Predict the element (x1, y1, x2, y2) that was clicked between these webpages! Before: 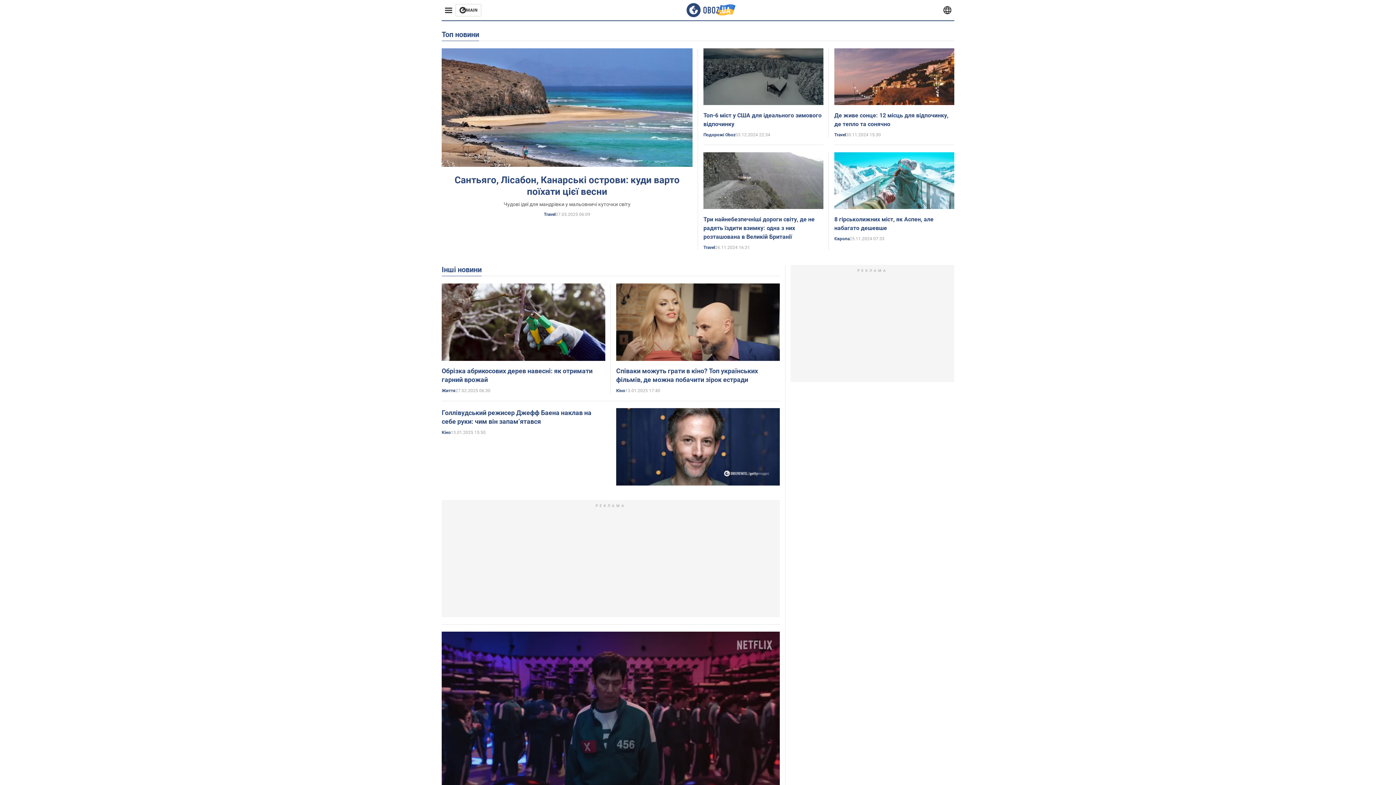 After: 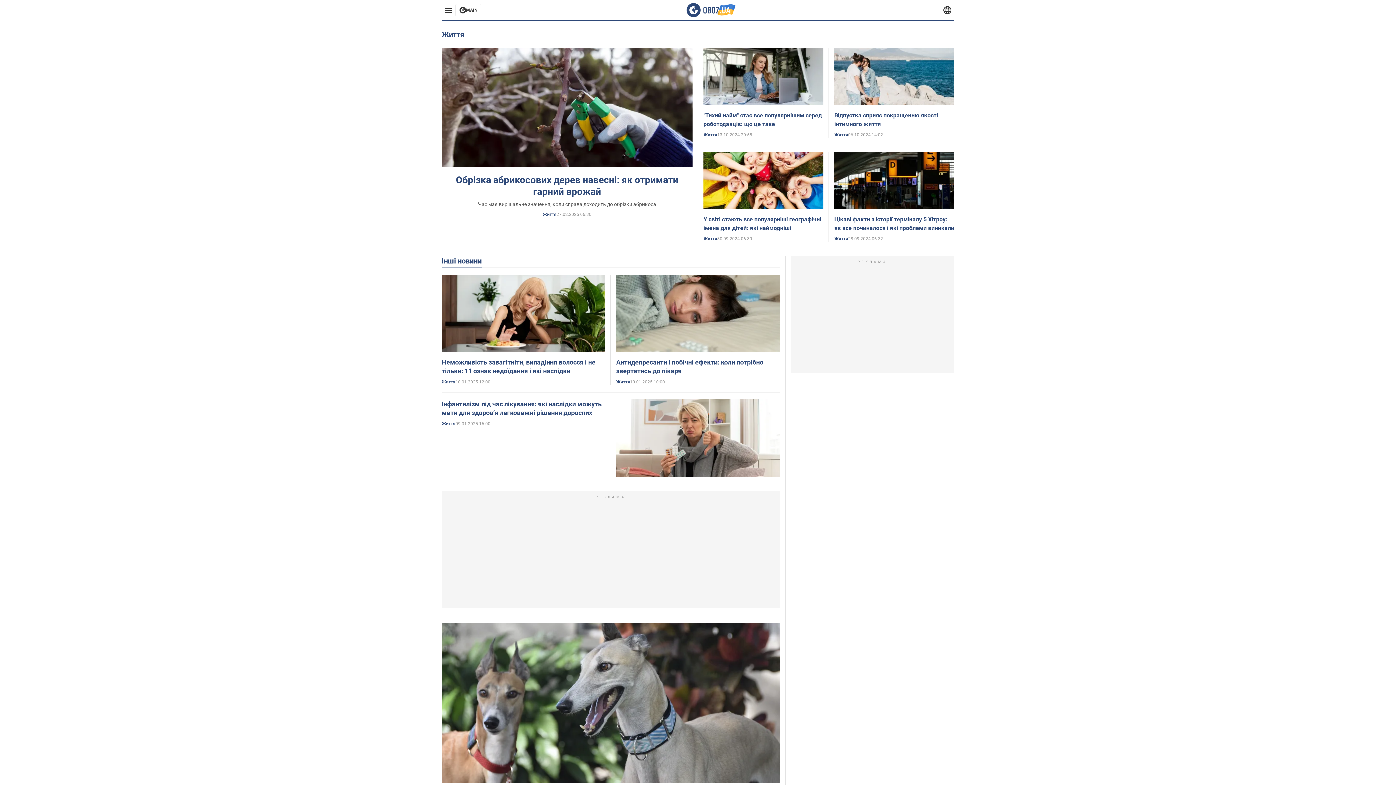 Action: label: Життя bbox: (441, 388, 455, 393)